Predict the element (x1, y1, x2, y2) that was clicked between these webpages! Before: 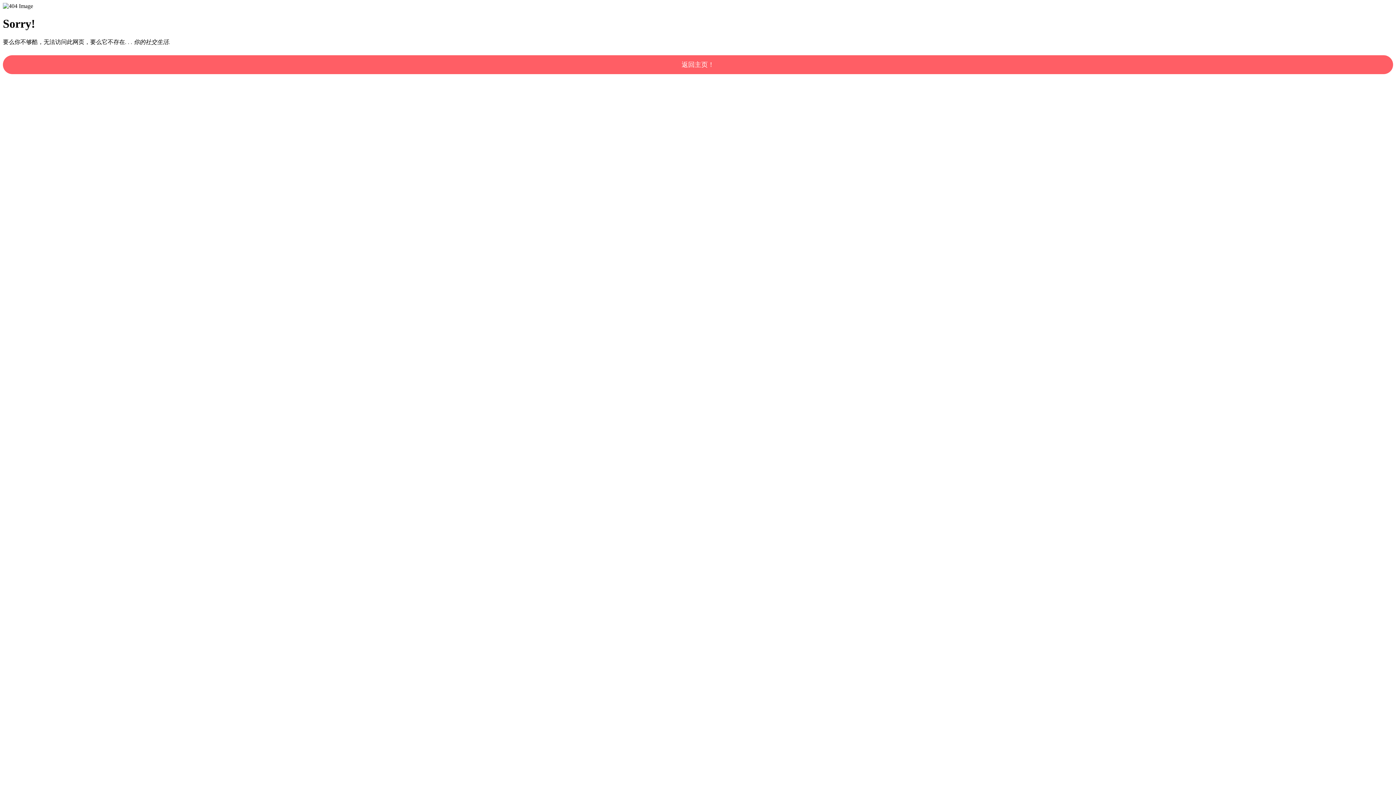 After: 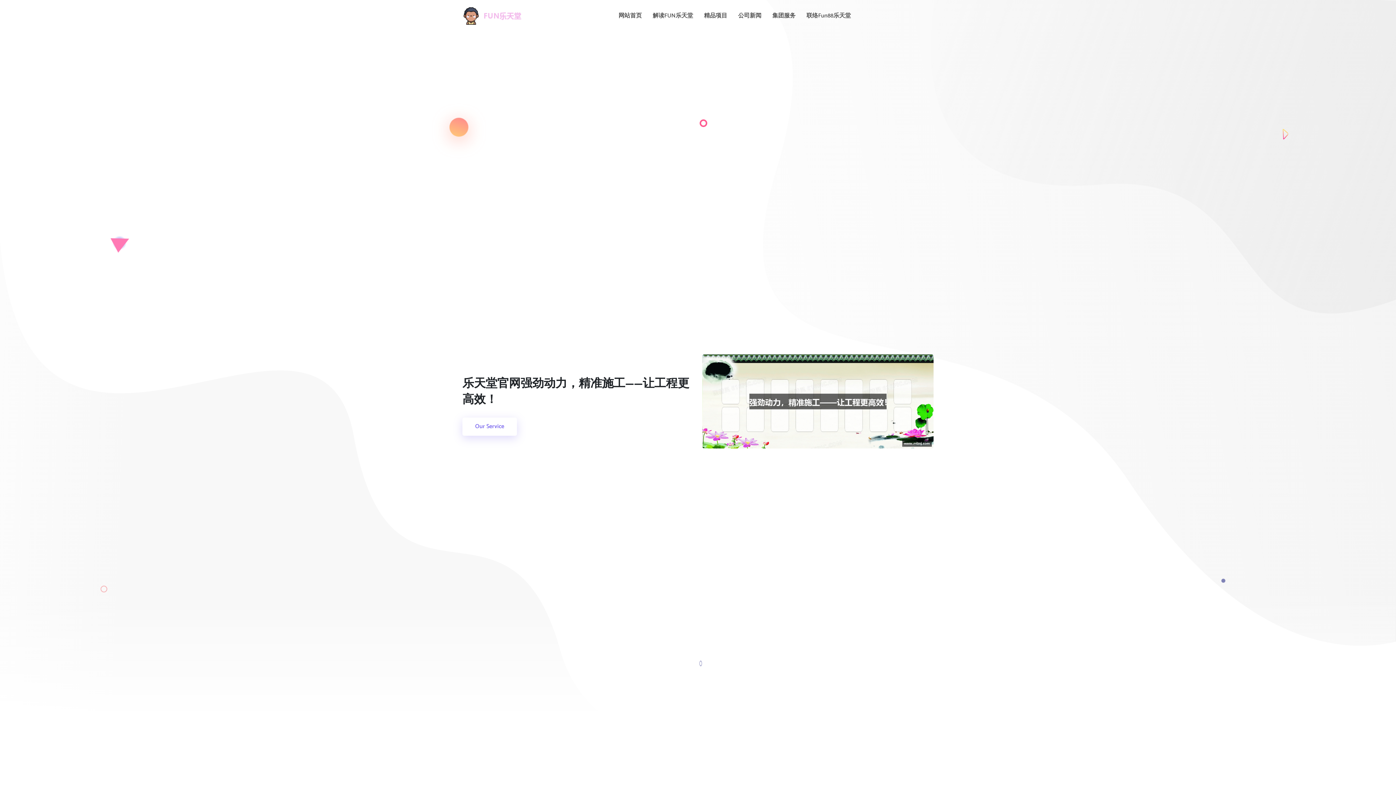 Action: bbox: (2, 55, 1393, 74) label: 返回主页！